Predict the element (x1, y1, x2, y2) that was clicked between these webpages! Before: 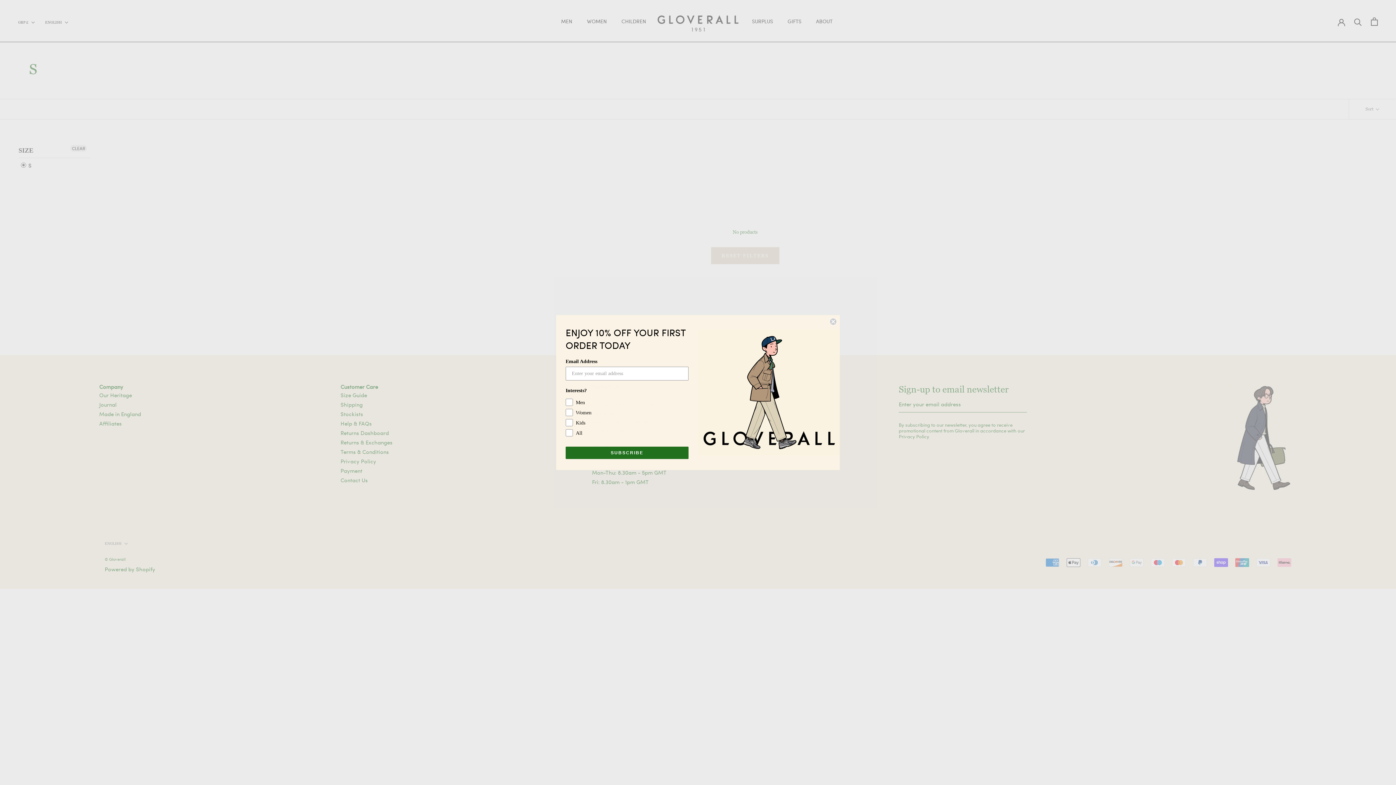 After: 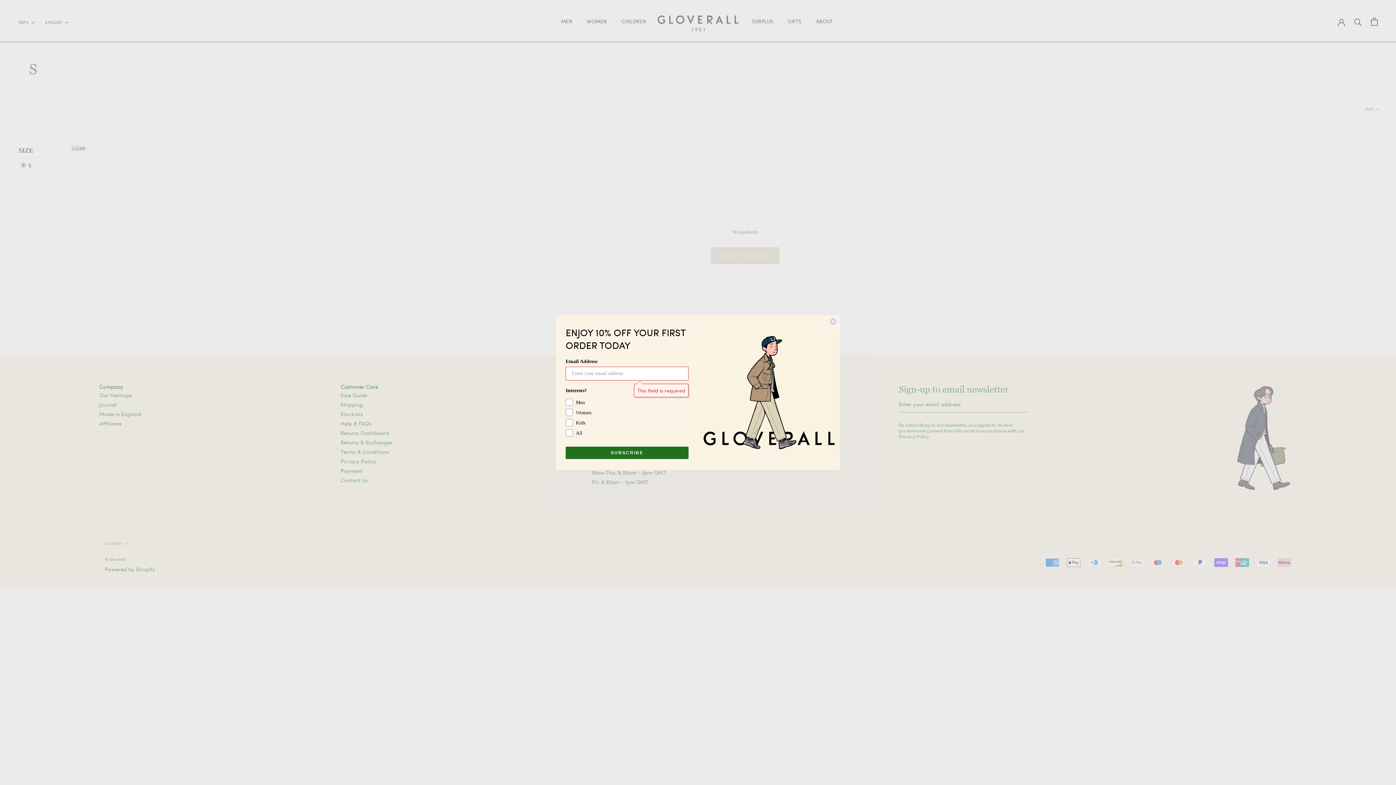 Action: label: SUBSCRIBE bbox: (565, 446, 688, 459)